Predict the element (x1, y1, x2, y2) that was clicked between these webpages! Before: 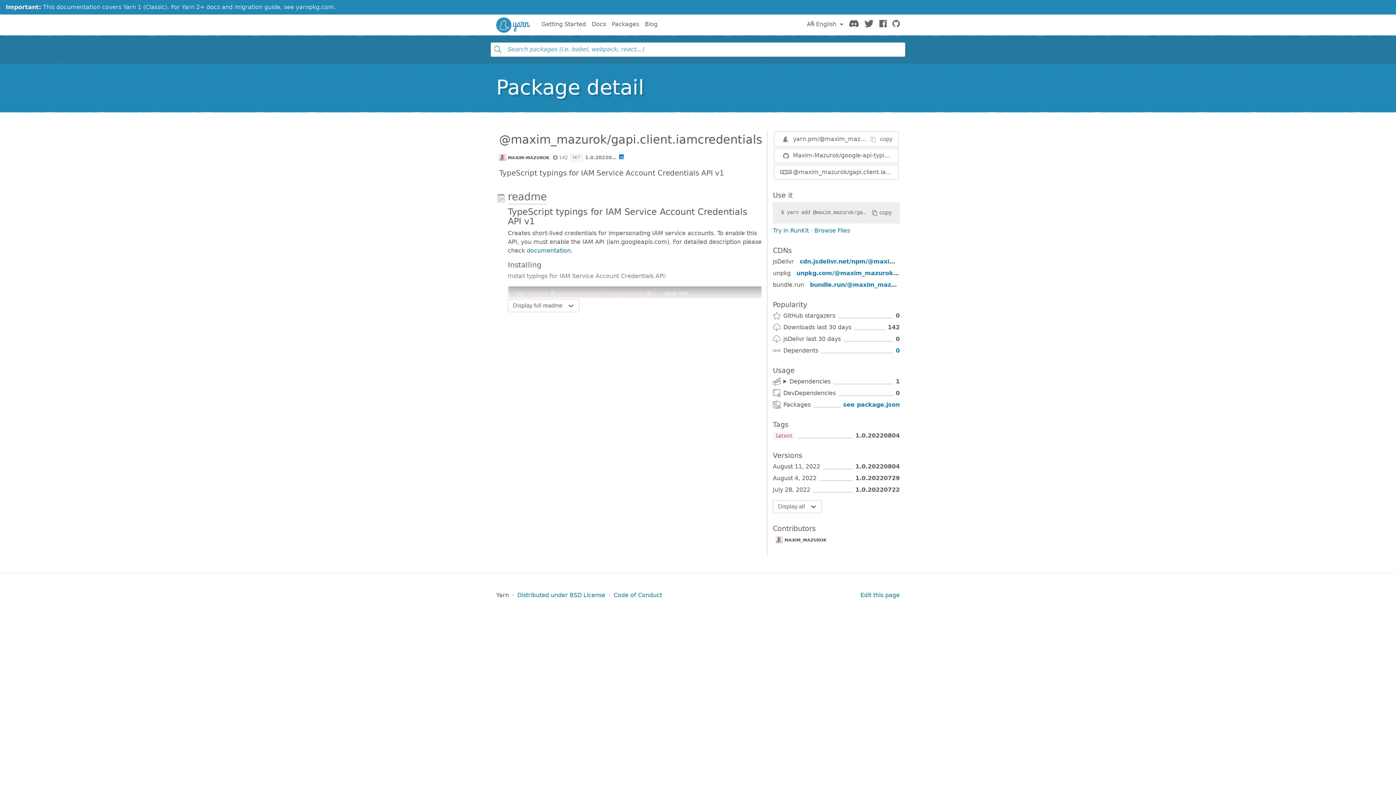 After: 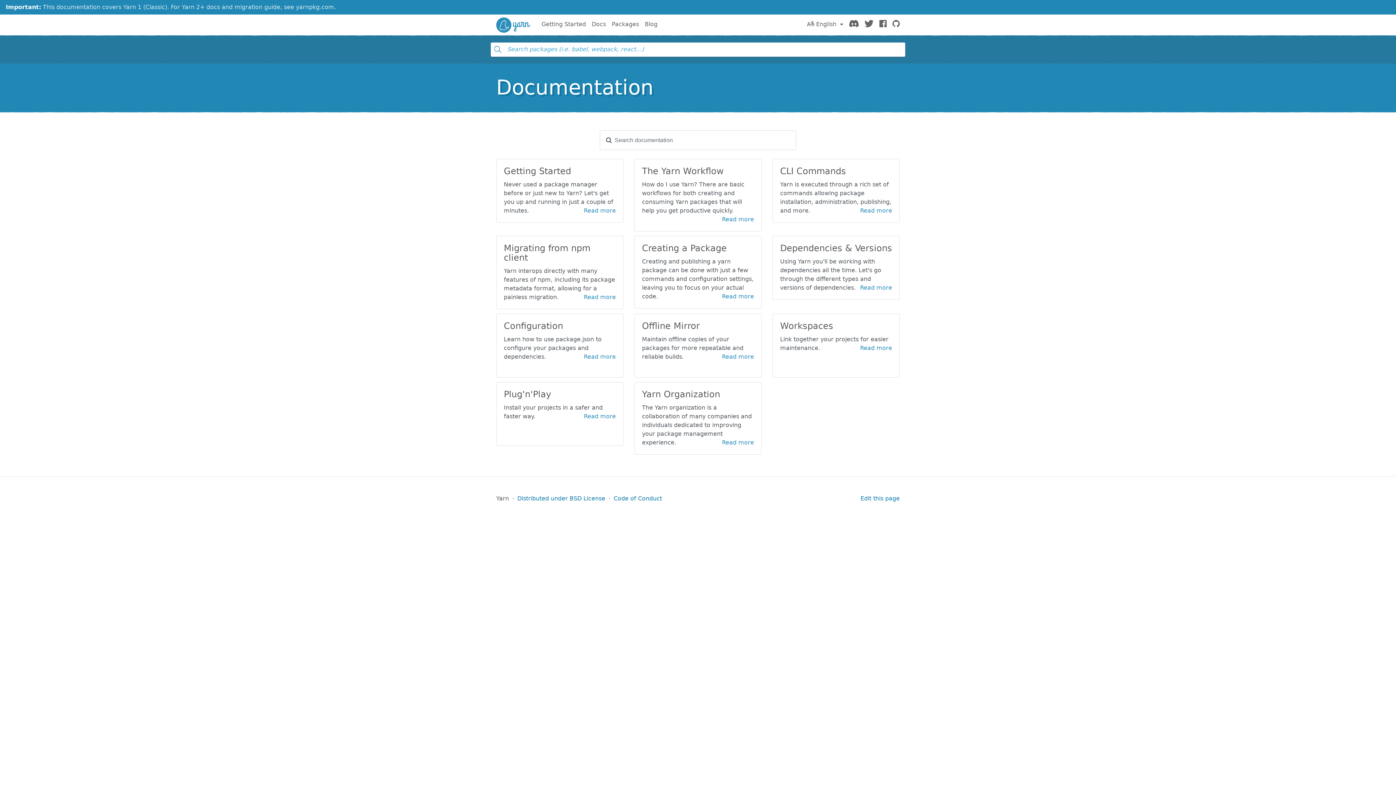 Action: label: Docs bbox: (591, 17, 606, 31)